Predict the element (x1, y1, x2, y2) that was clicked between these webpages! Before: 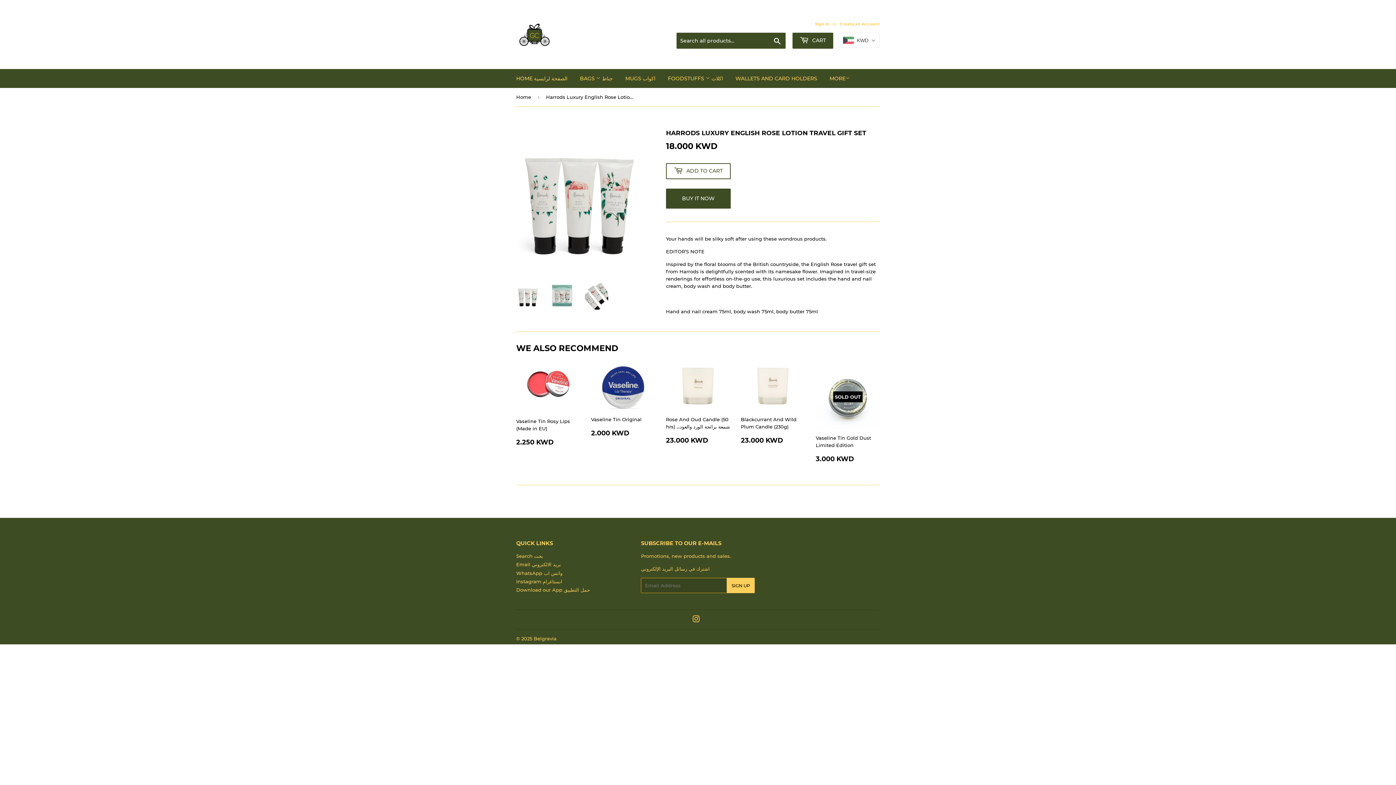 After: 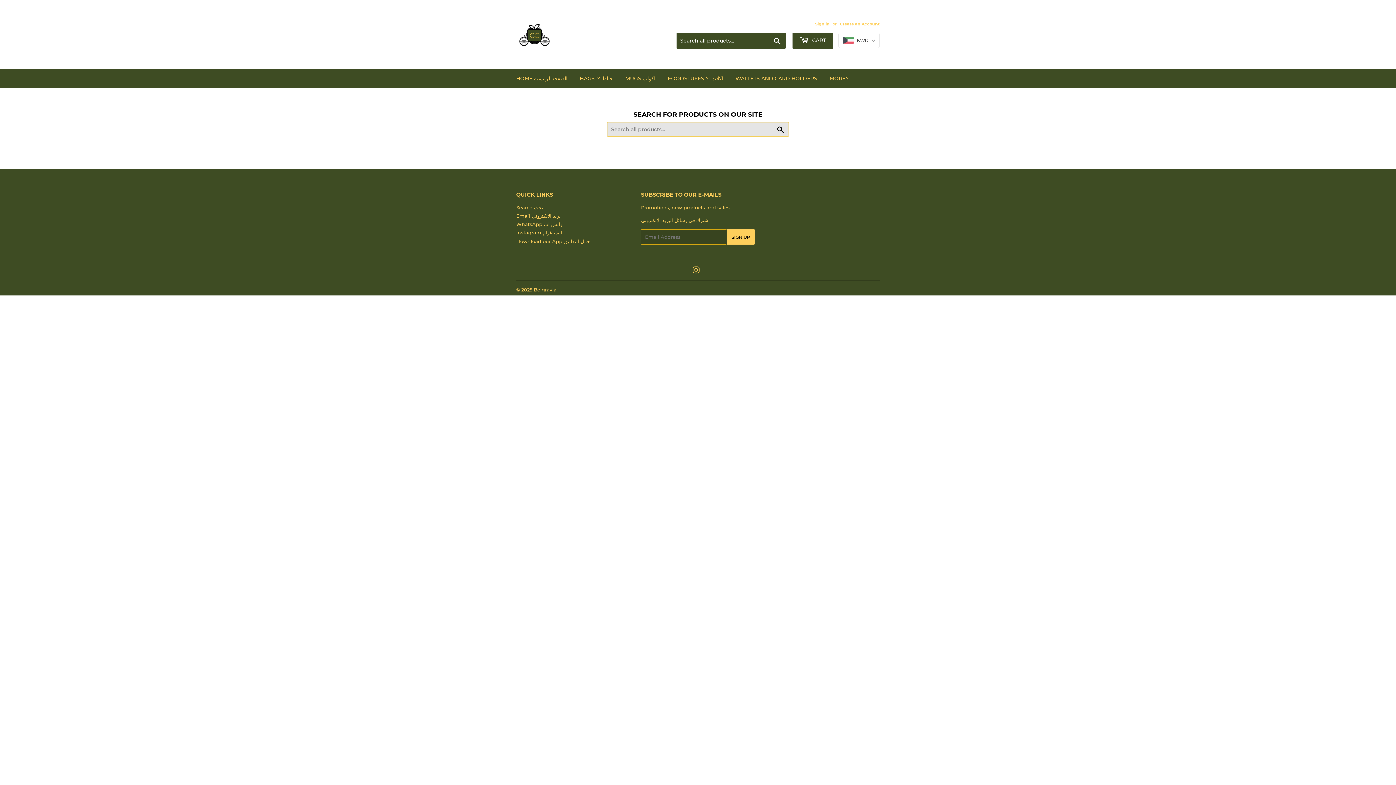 Action: label: Search بحث bbox: (516, 553, 543, 559)